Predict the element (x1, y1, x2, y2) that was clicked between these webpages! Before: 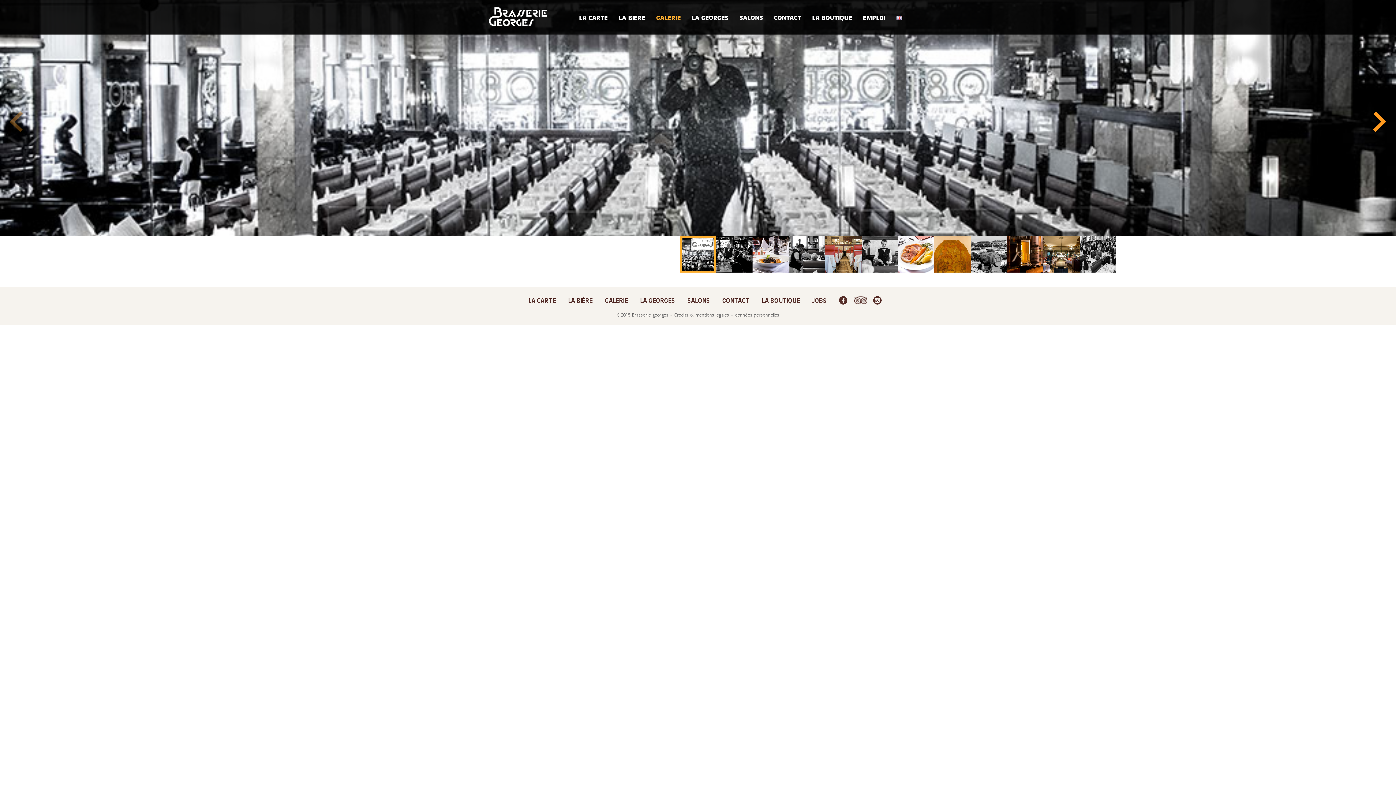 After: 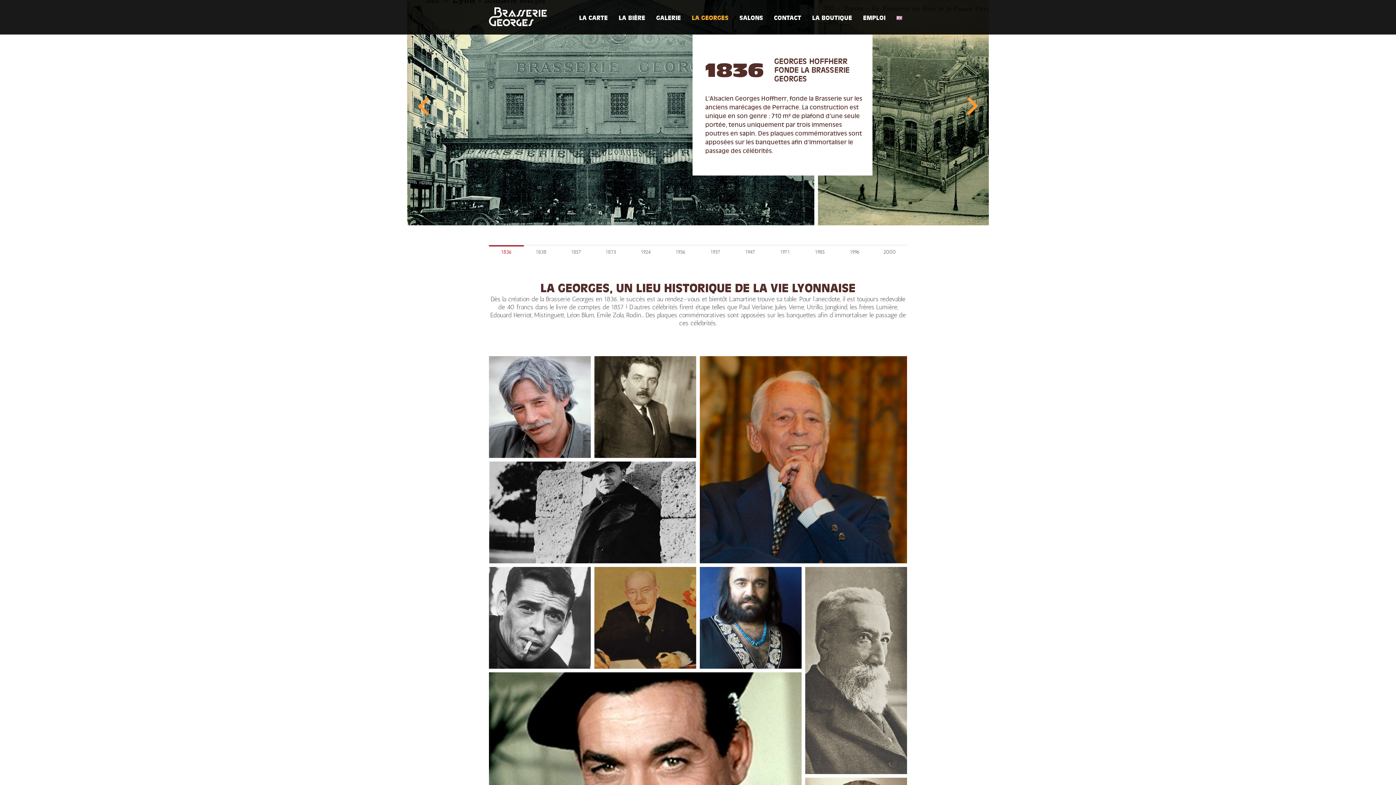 Action: label: LA GEORGES bbox: (692, 14, 728, 21)